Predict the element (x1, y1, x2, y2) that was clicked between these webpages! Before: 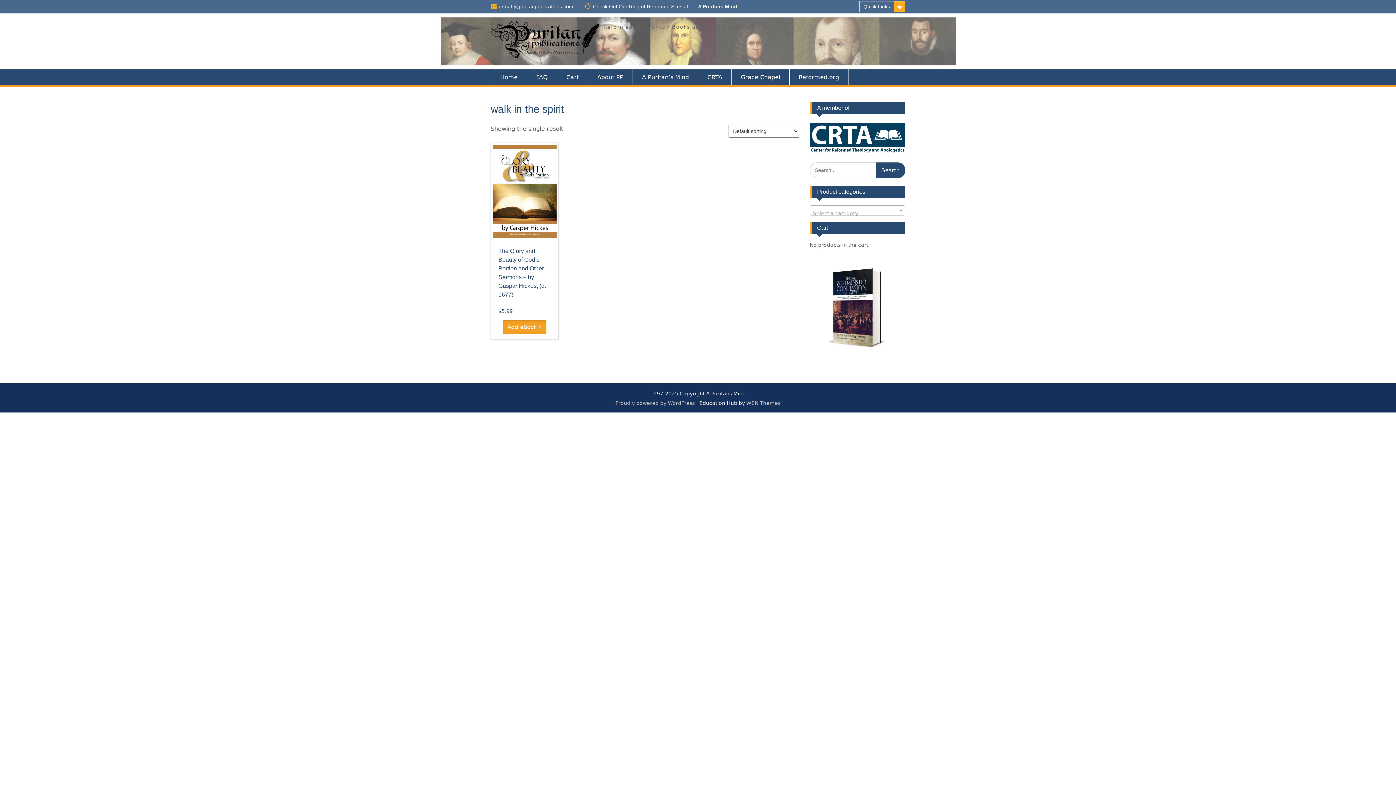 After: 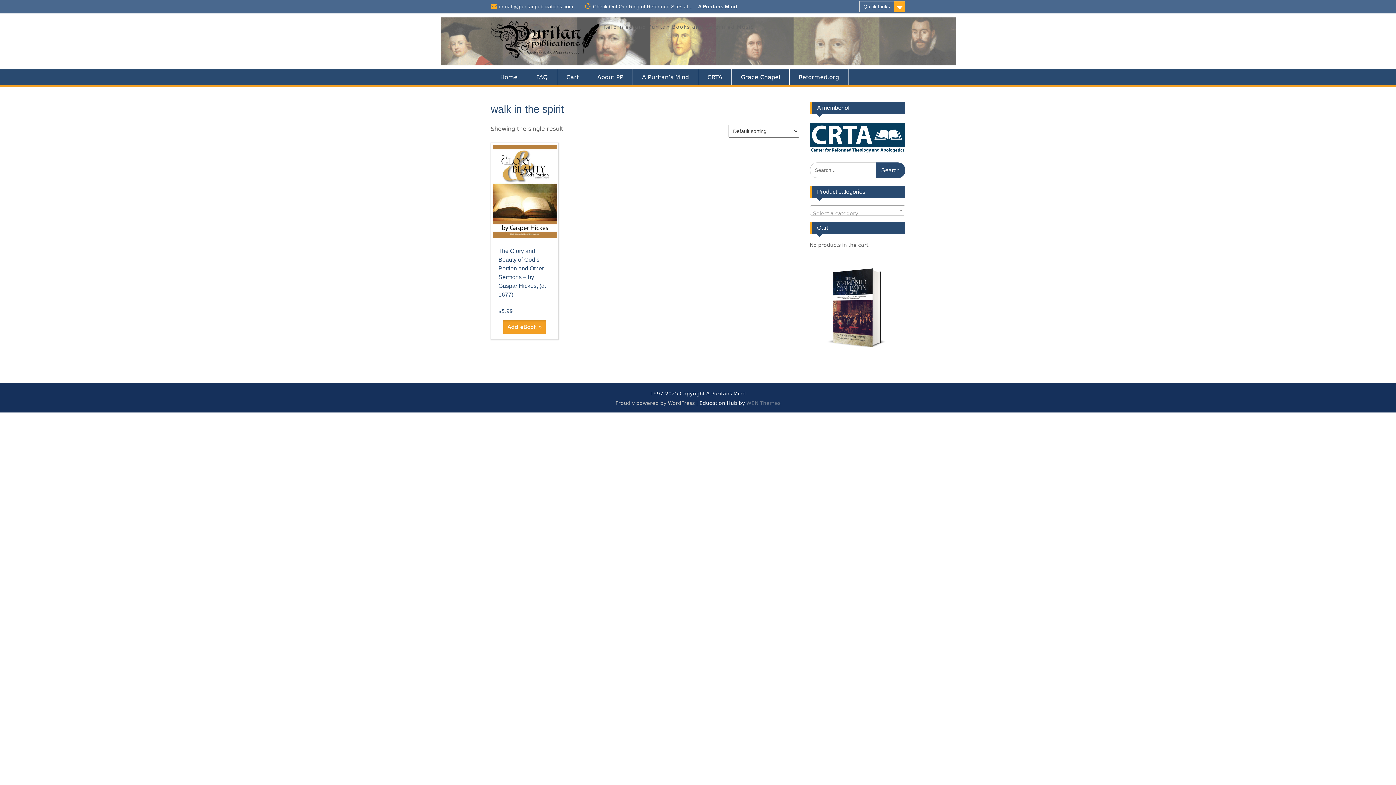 Action: label: WEN Themes bbox: (746, 400, 780, 406)